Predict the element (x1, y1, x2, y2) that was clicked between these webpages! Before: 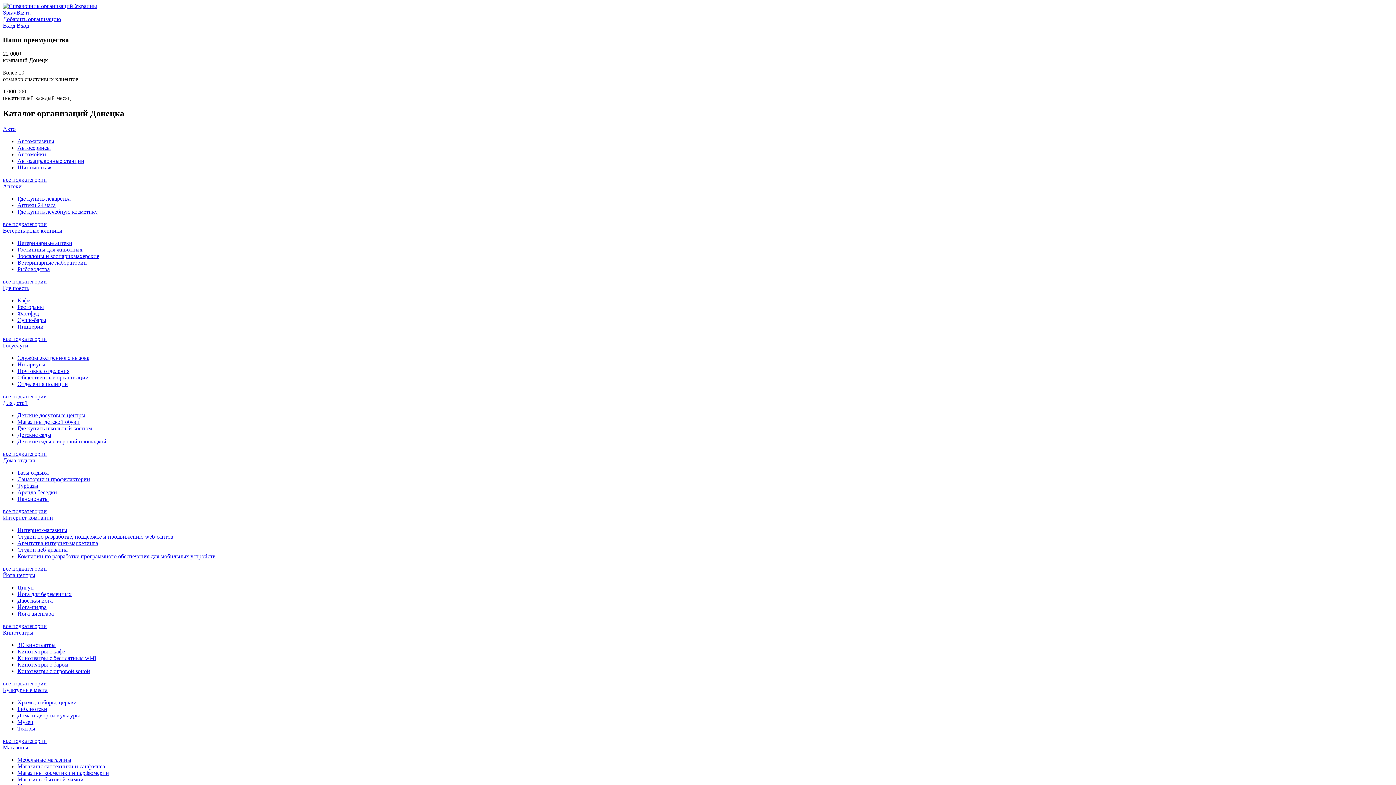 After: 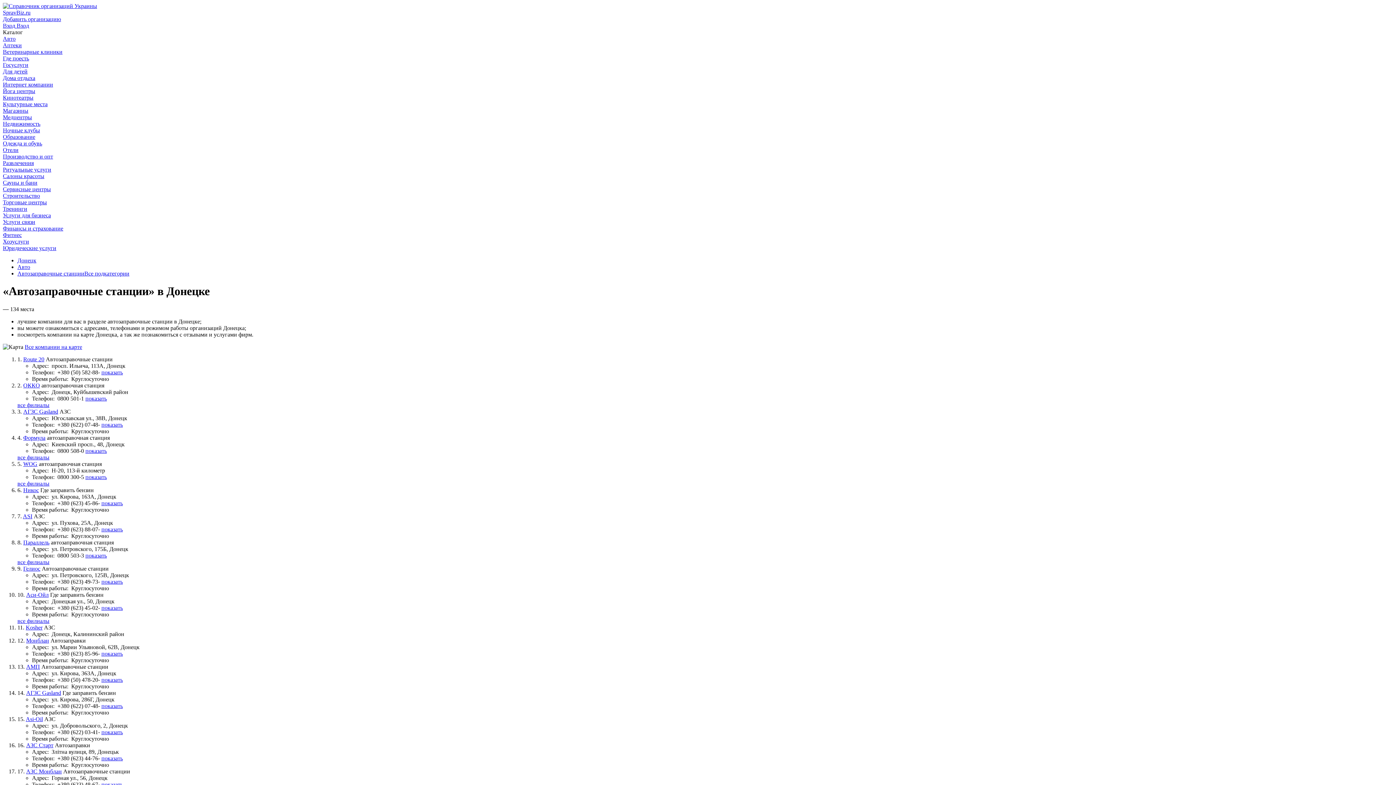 Action: label: Автозаправочные станции bbox: (17, 157, 84, 164)